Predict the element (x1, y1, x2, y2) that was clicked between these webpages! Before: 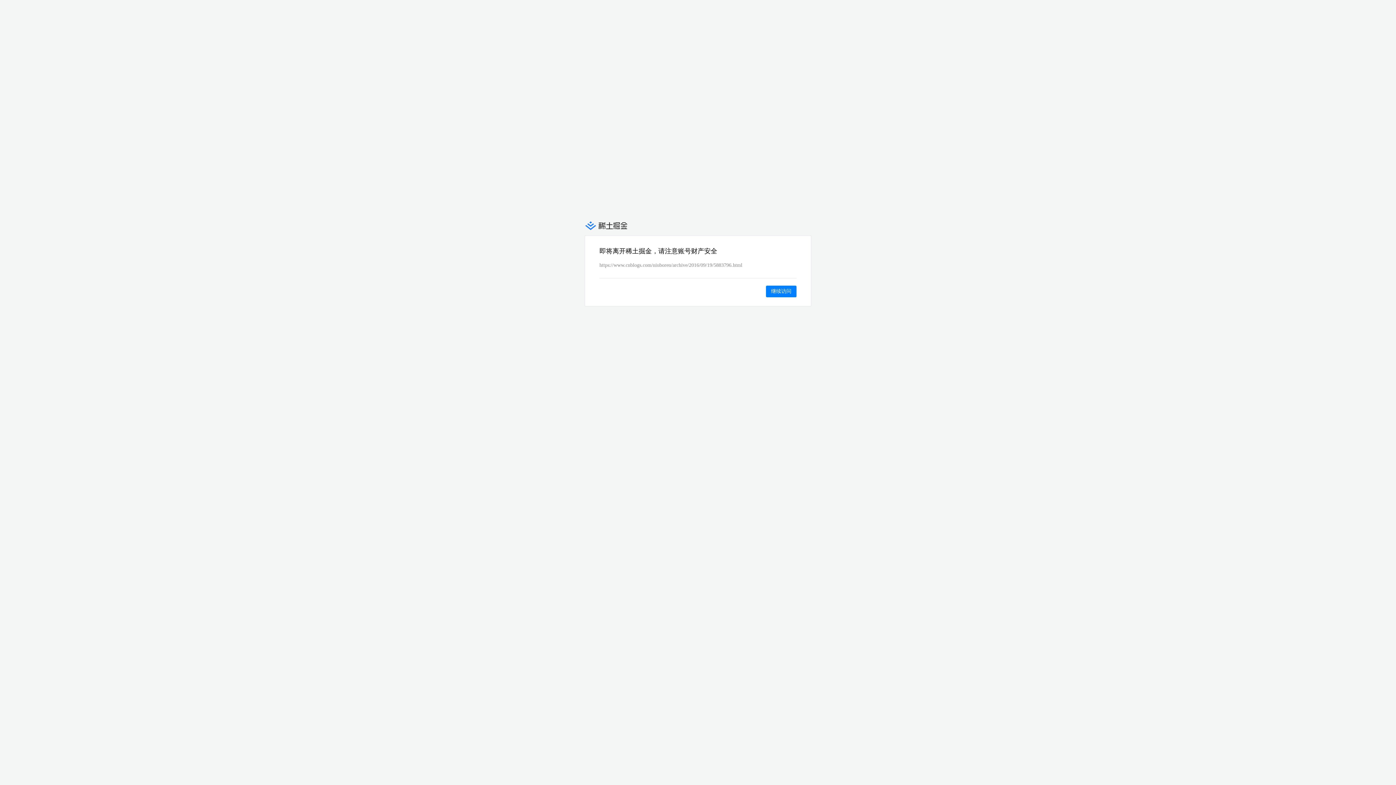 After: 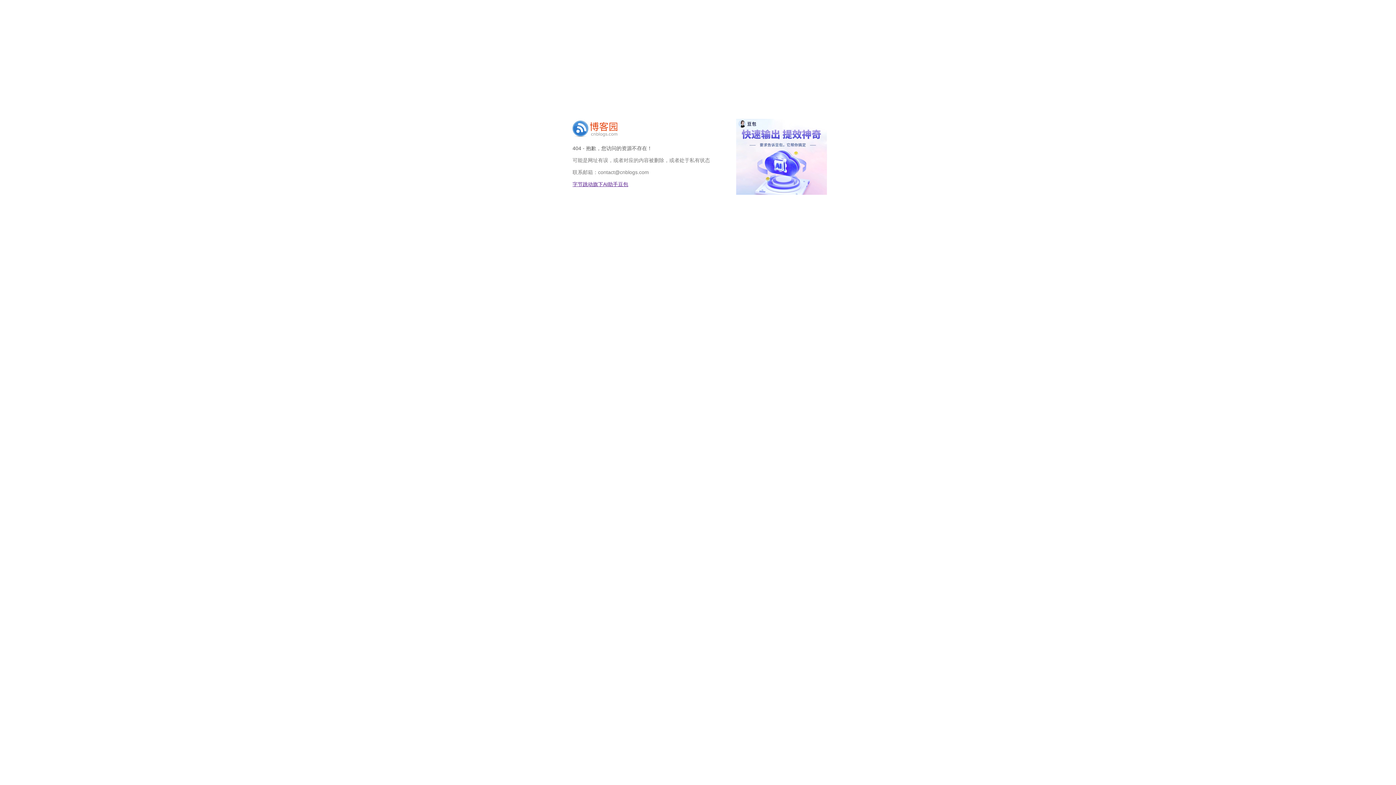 Action: bbox: (766, 285, 796, 297) label: 继续访问